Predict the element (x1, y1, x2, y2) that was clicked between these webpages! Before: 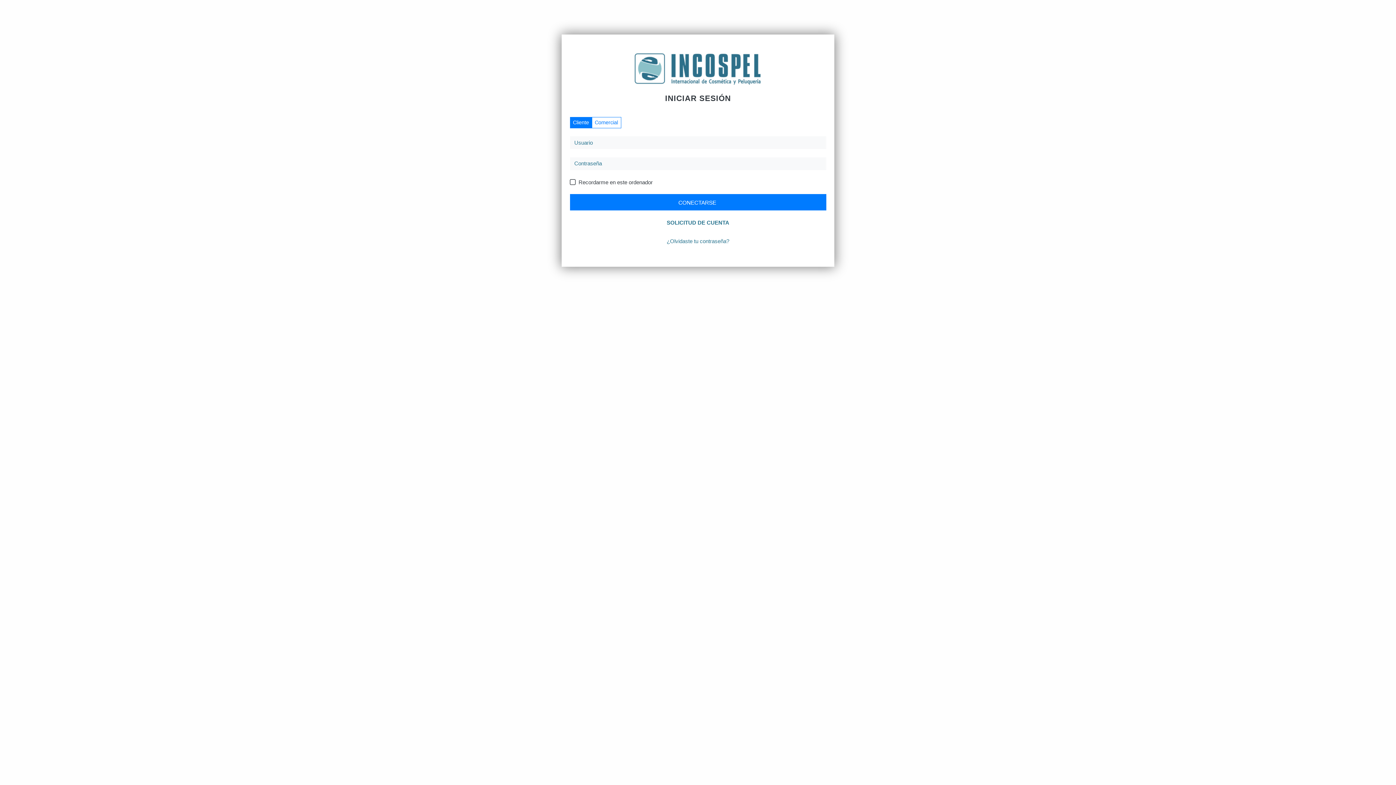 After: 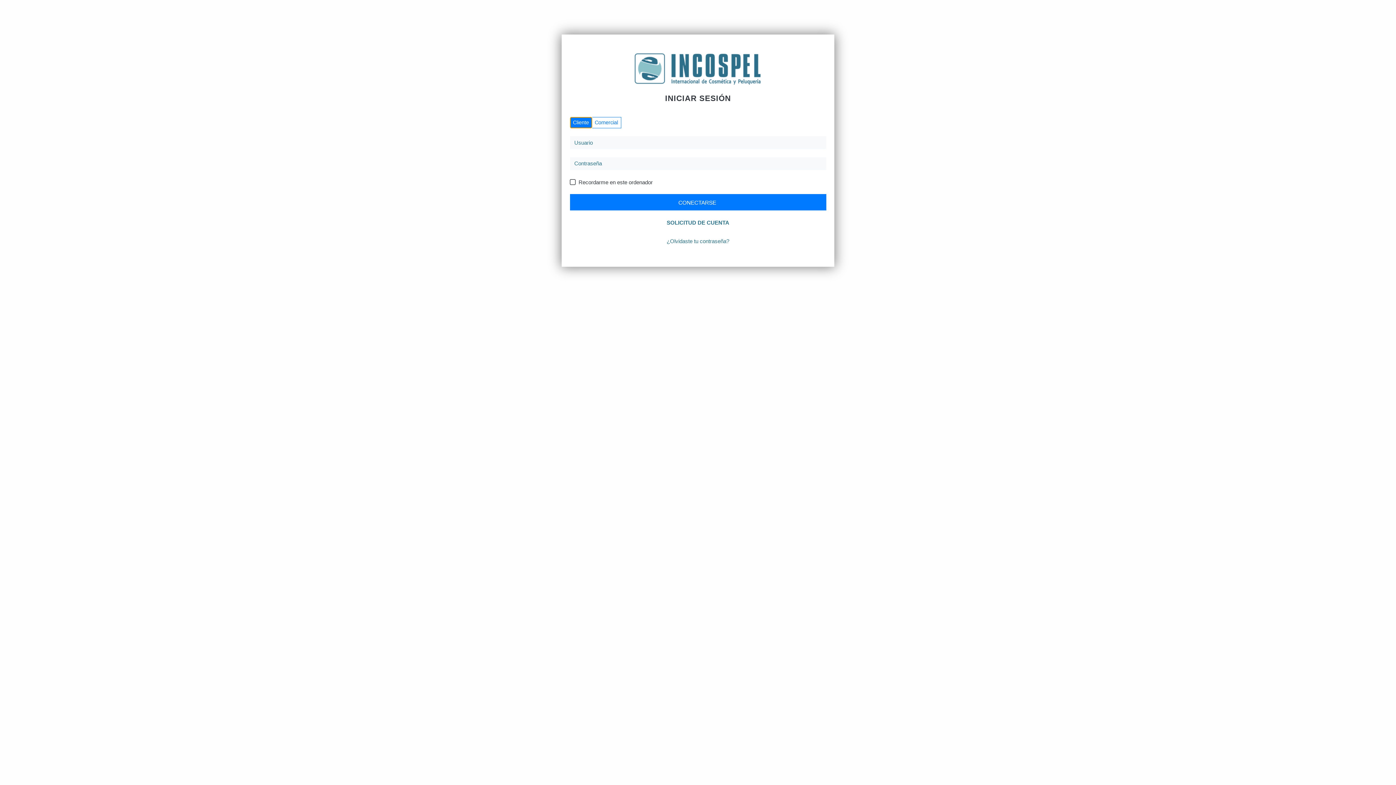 Action: bbox: (570, 117, 592, 128) label: Cliente